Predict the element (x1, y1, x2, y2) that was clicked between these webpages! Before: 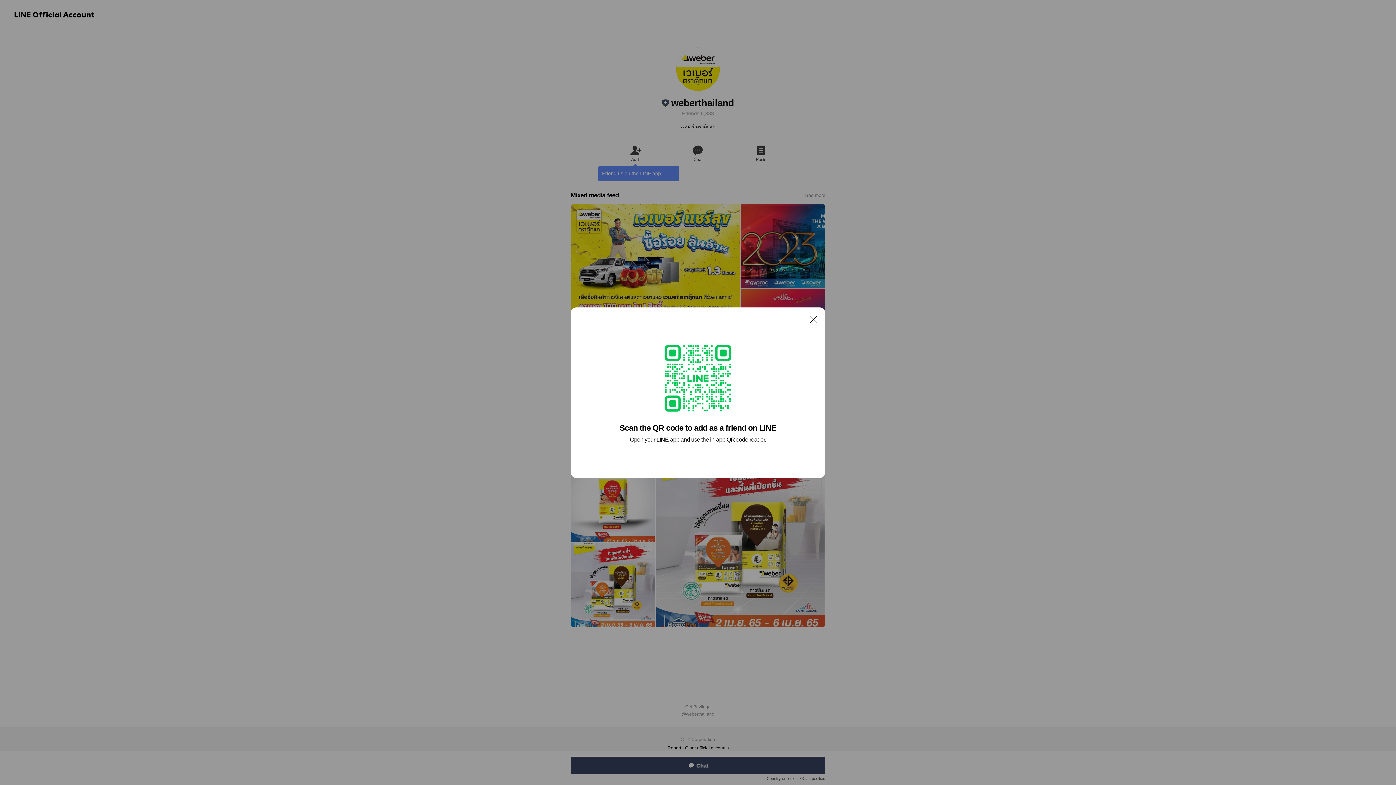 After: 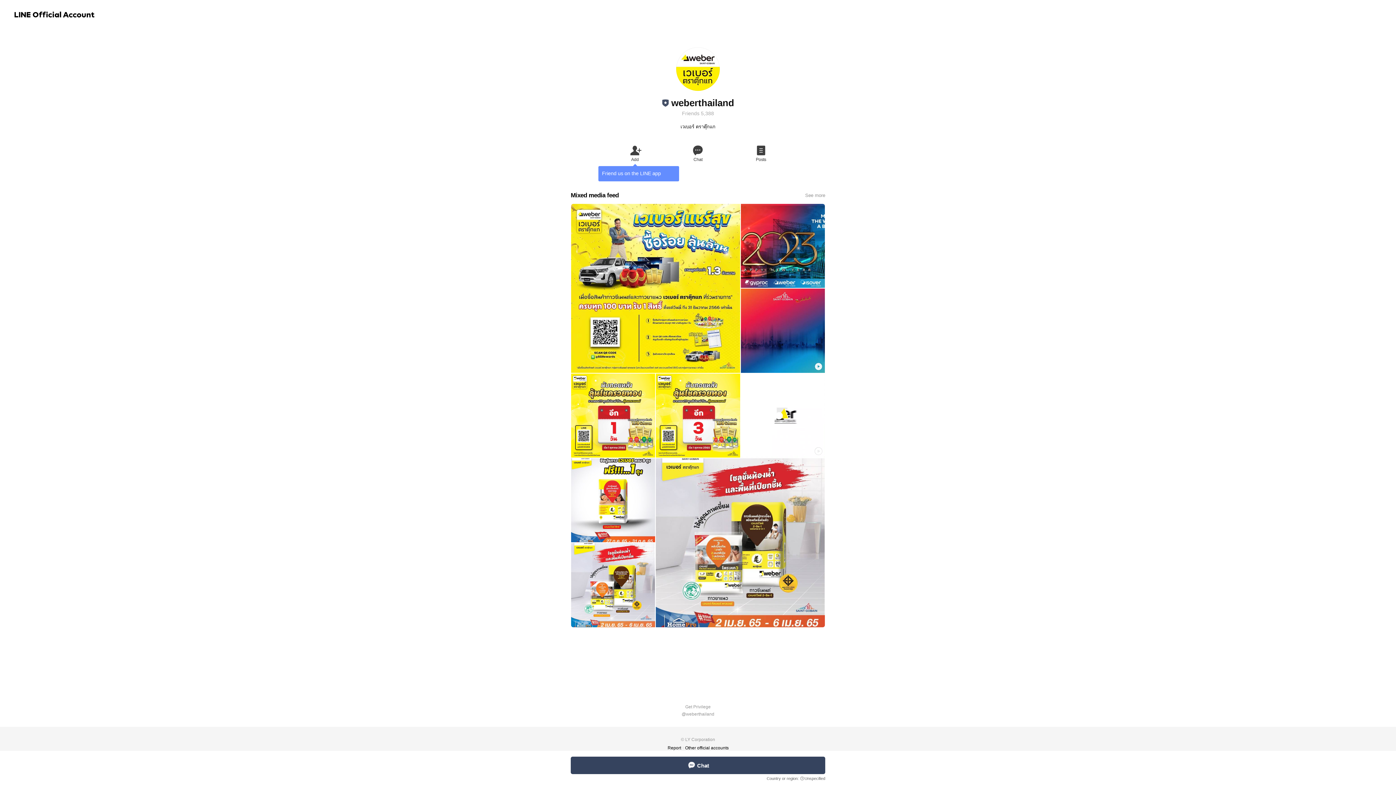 Action: bbox: (806, 311, 821, 326) label: Close